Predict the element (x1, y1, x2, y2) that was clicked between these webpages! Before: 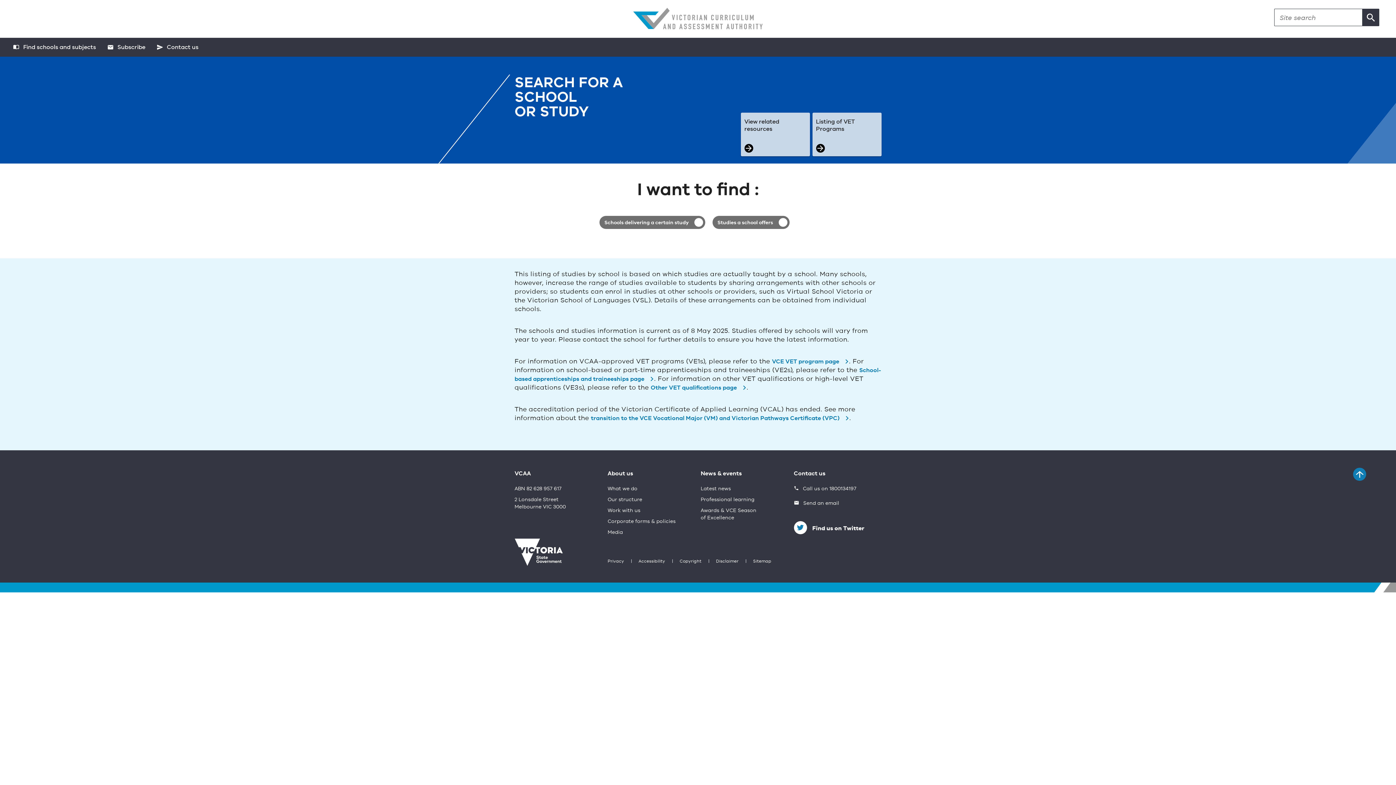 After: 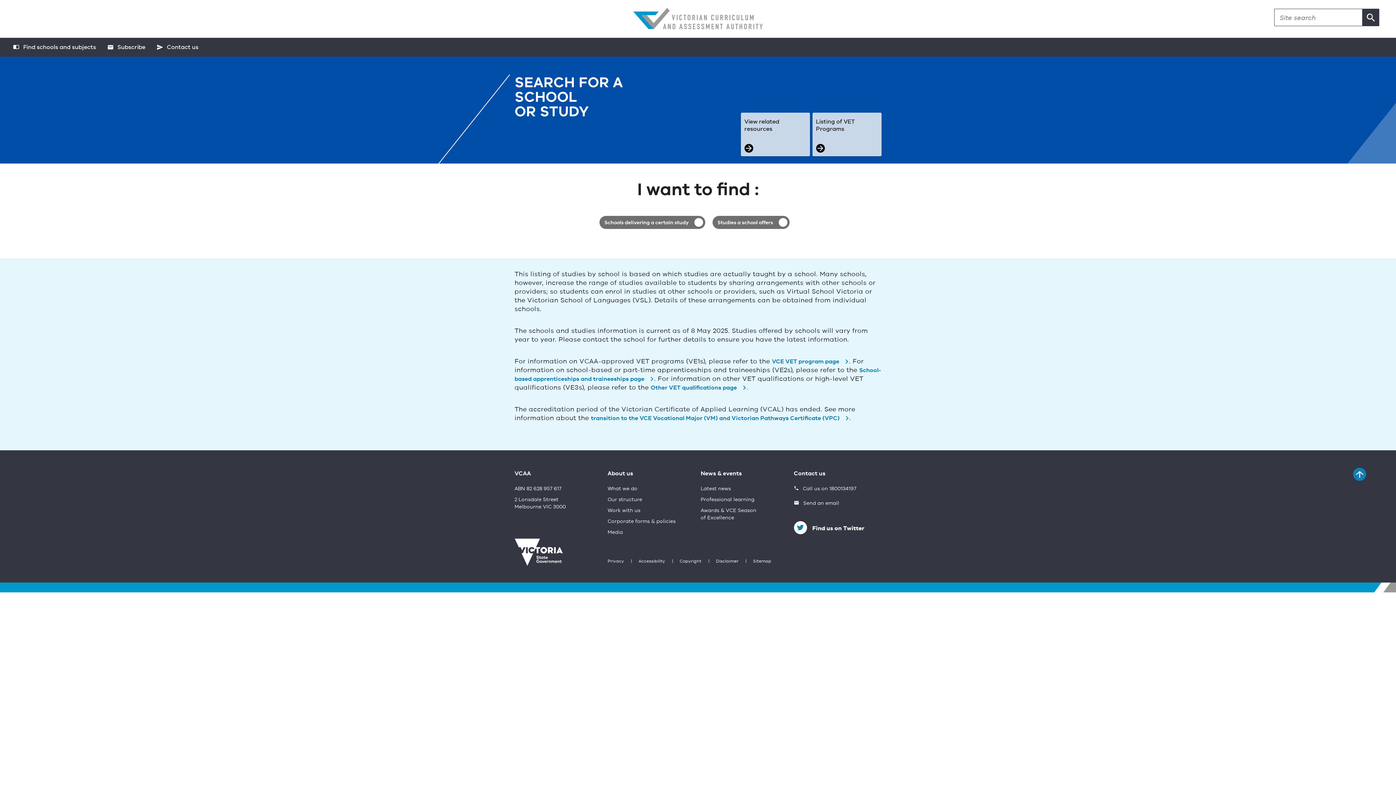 Action: bbox: (633, 6, 762, 30)